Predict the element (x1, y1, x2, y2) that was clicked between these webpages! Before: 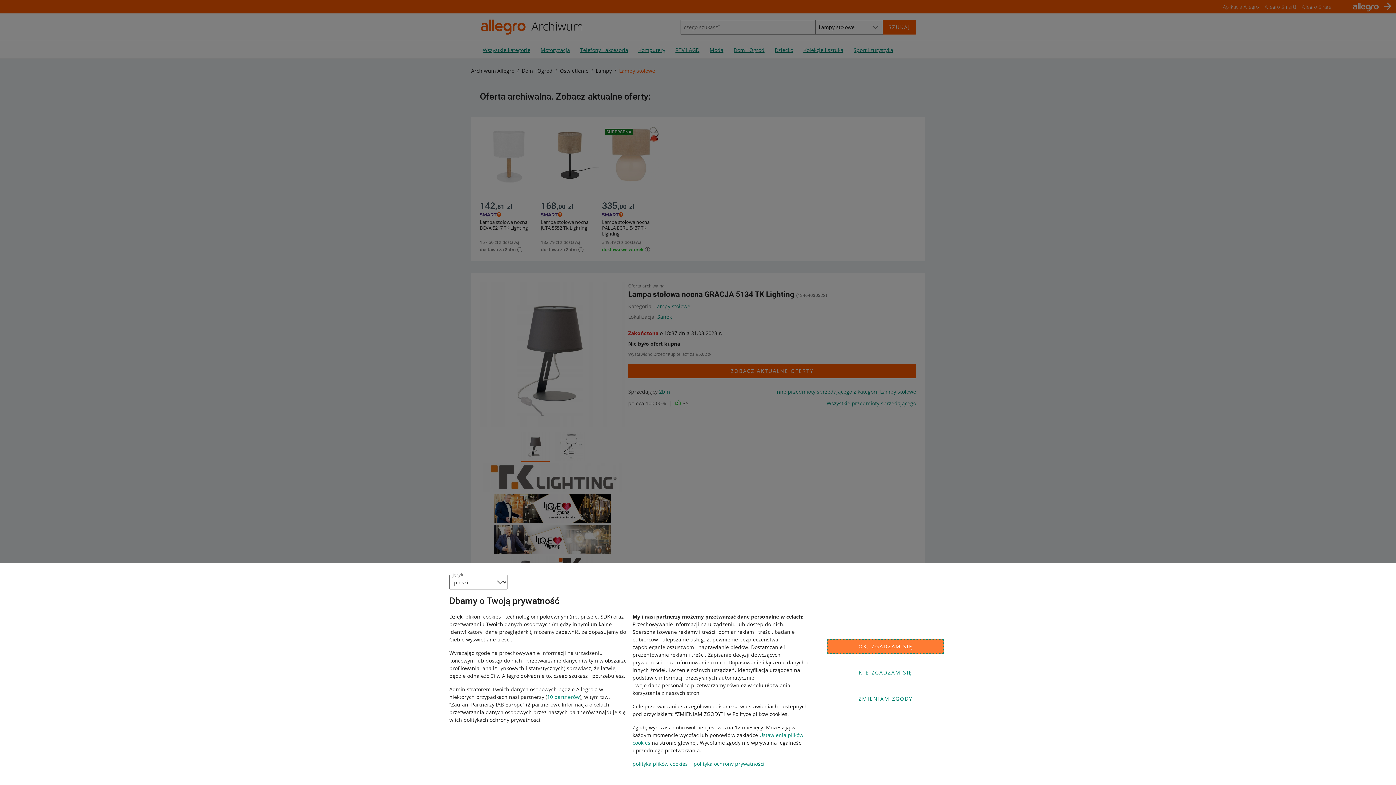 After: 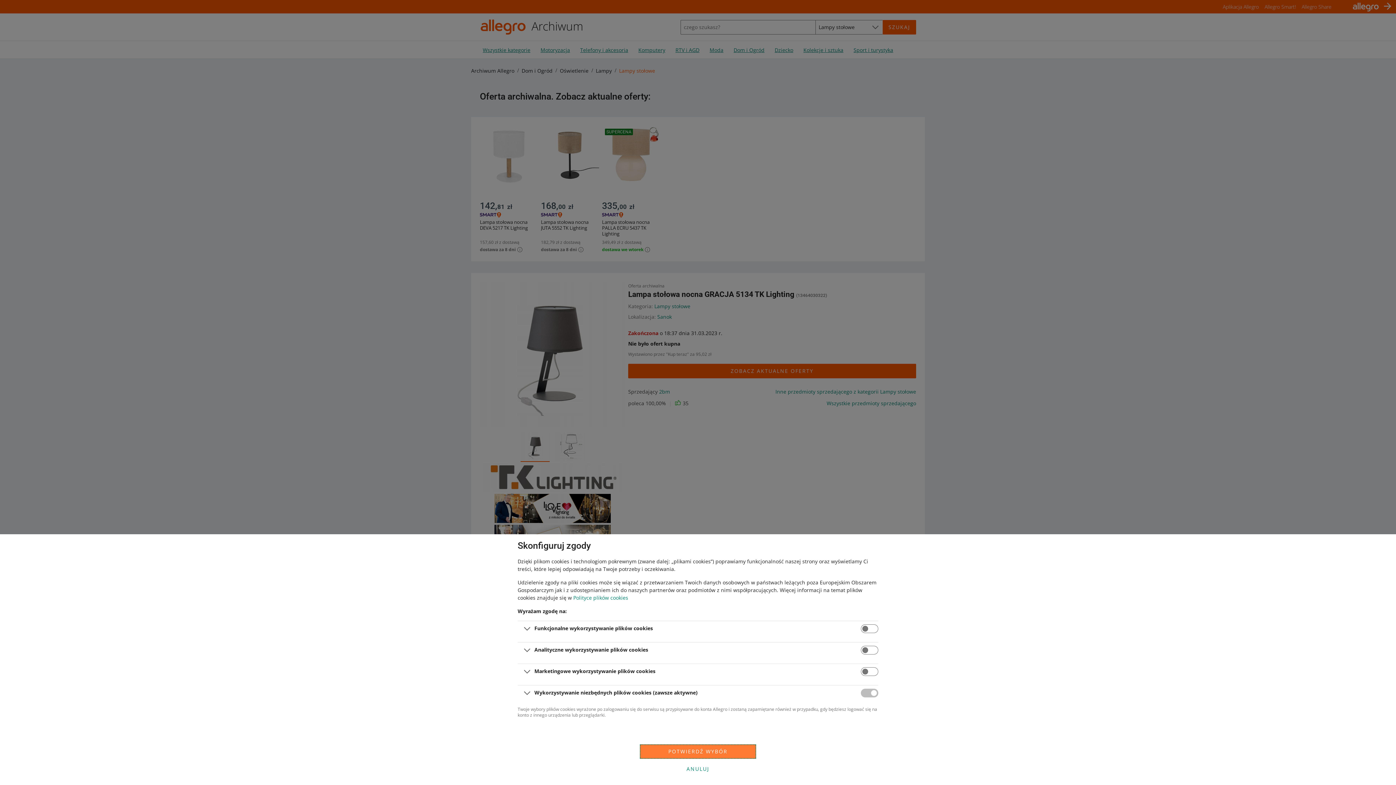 Action: bbox: (827, 692, 944, 706) label: ZMIENIAM ZGODY